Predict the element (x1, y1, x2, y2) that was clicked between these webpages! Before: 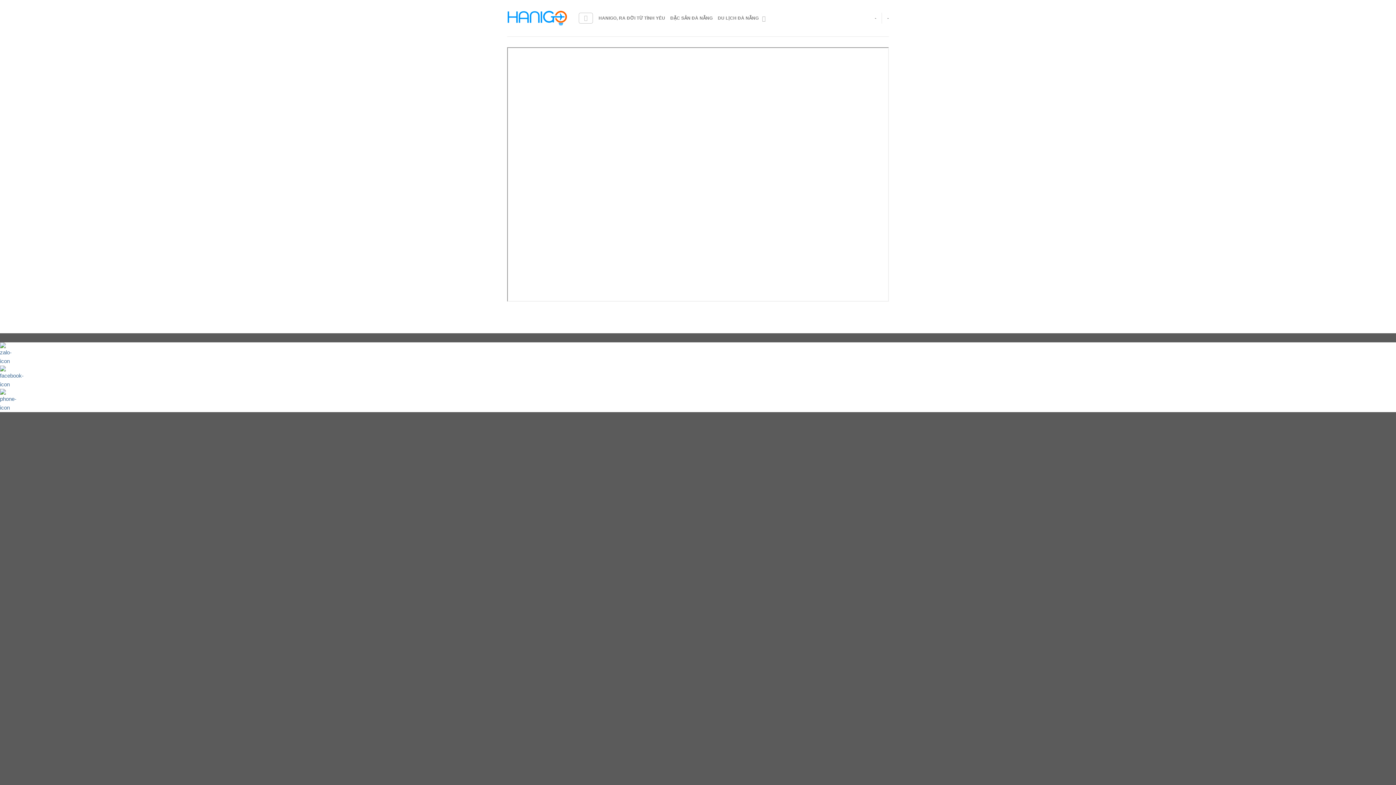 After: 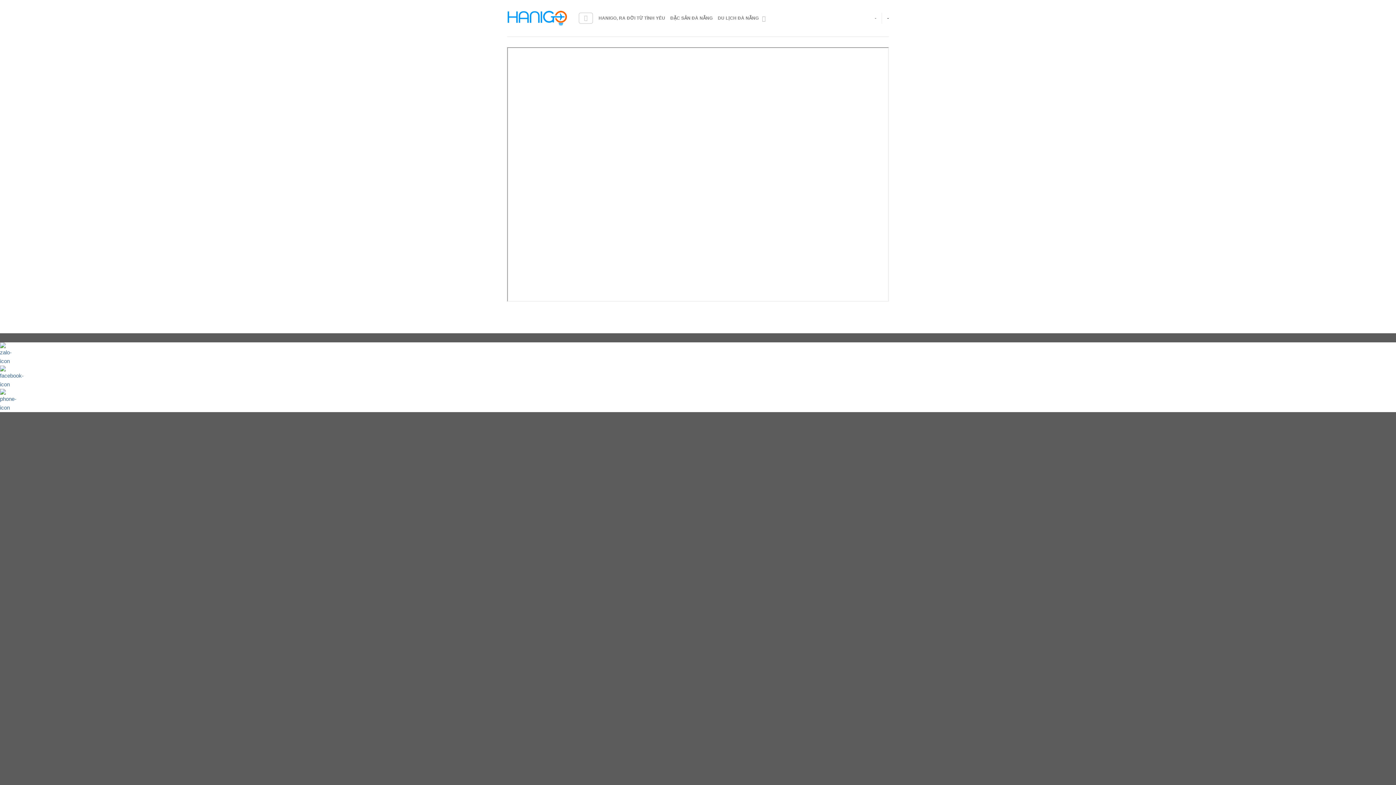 Action: label: - bbox: (887, 11, 889, 25)